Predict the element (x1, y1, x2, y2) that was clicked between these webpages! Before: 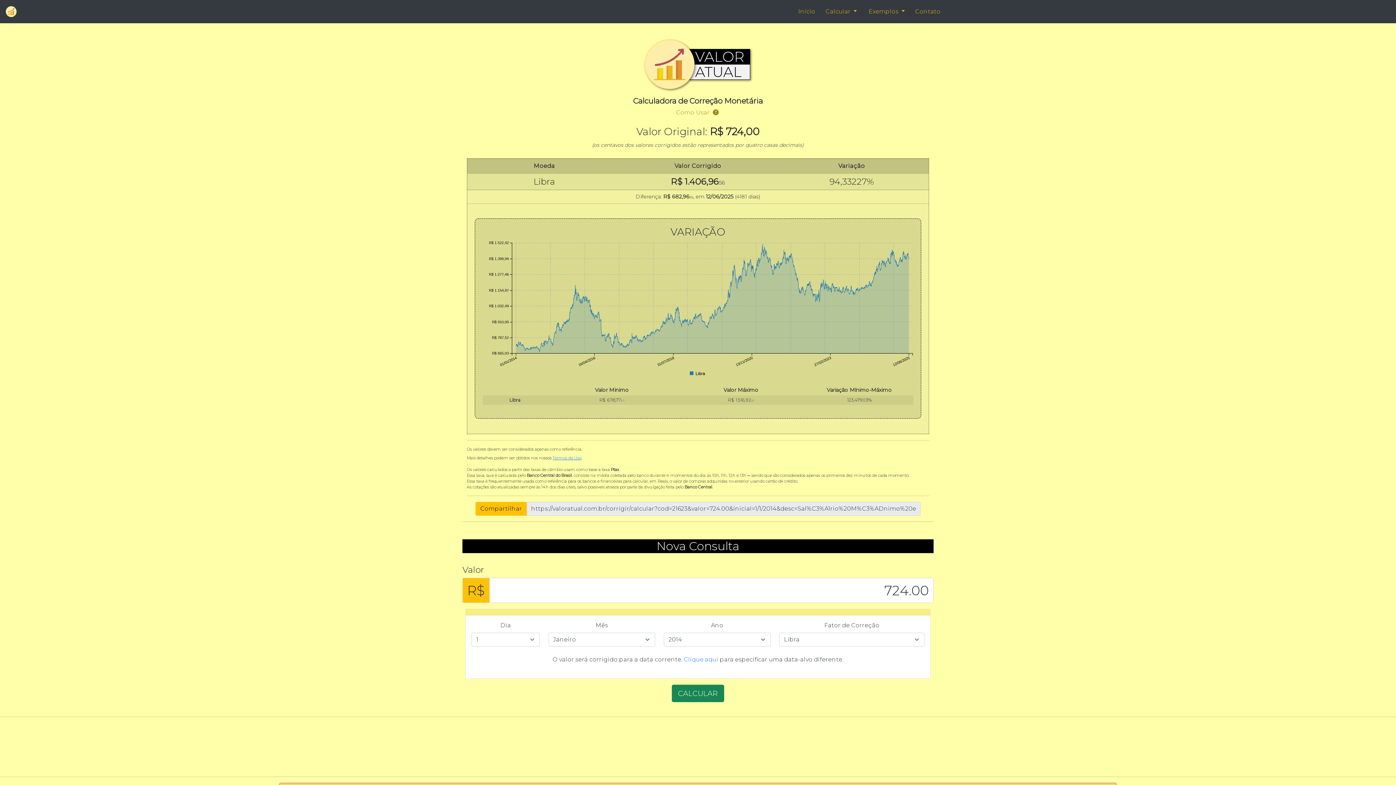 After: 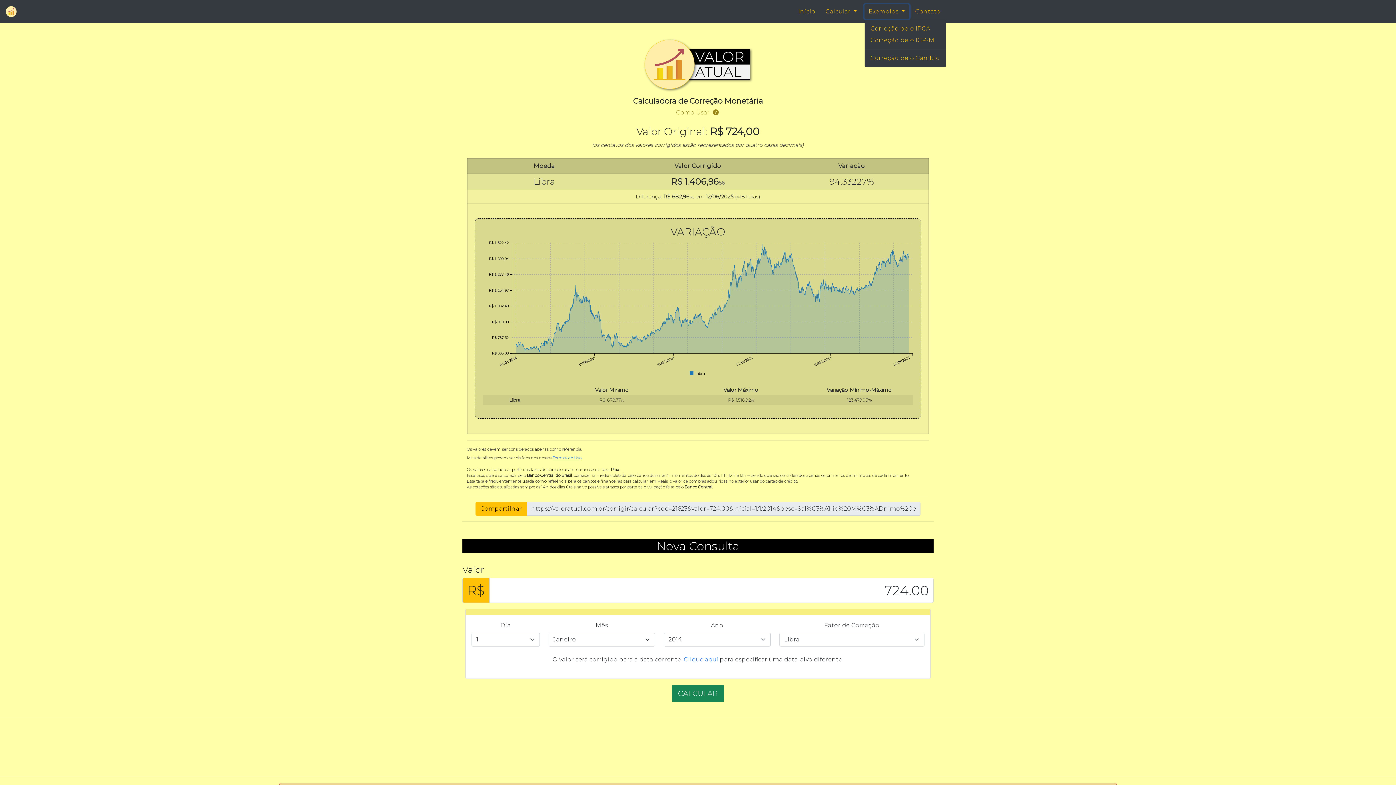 Action: label: Exemplos  bbox: (864, 4, 909, 18)